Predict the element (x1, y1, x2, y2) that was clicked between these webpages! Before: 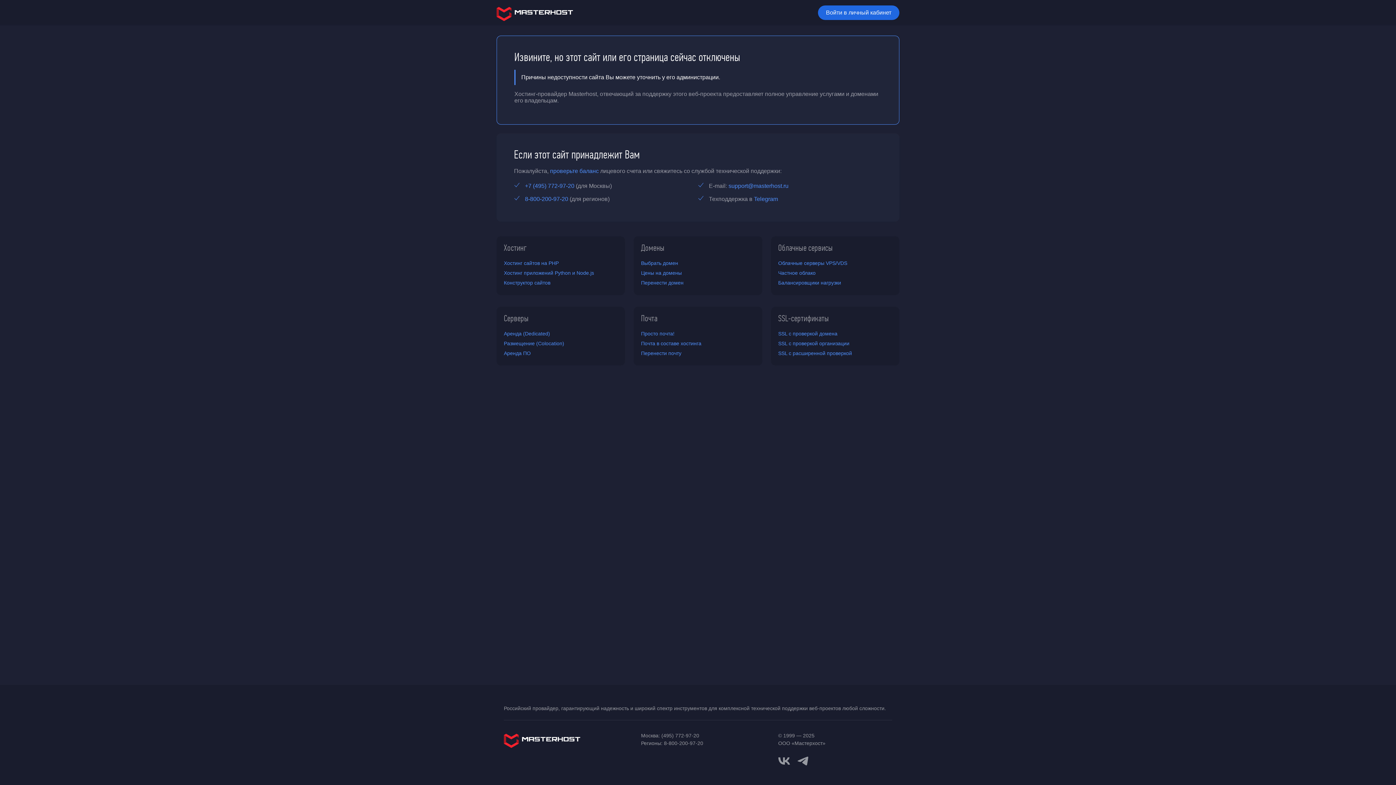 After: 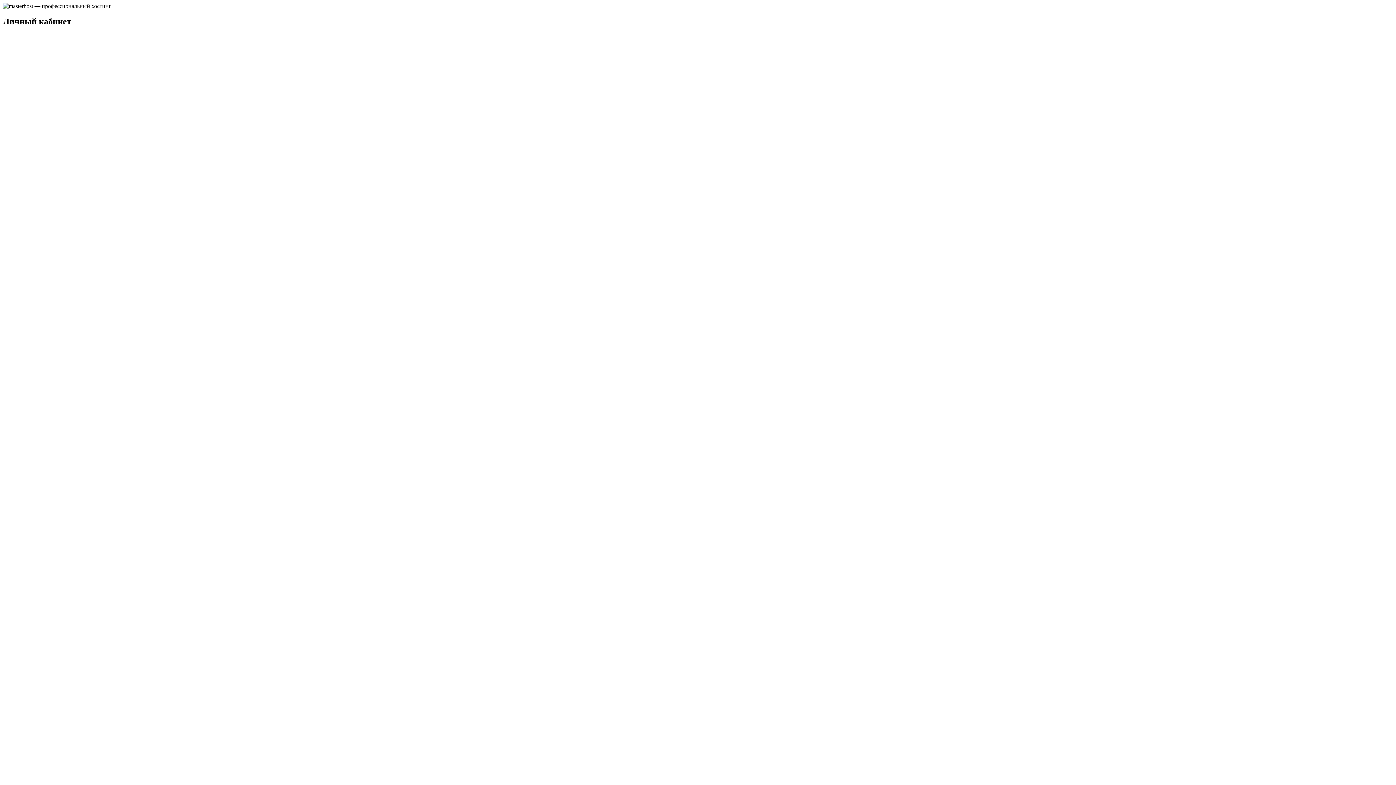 Action: bbox: (818, 5, 899, 20) label: Войти в личный кабинет